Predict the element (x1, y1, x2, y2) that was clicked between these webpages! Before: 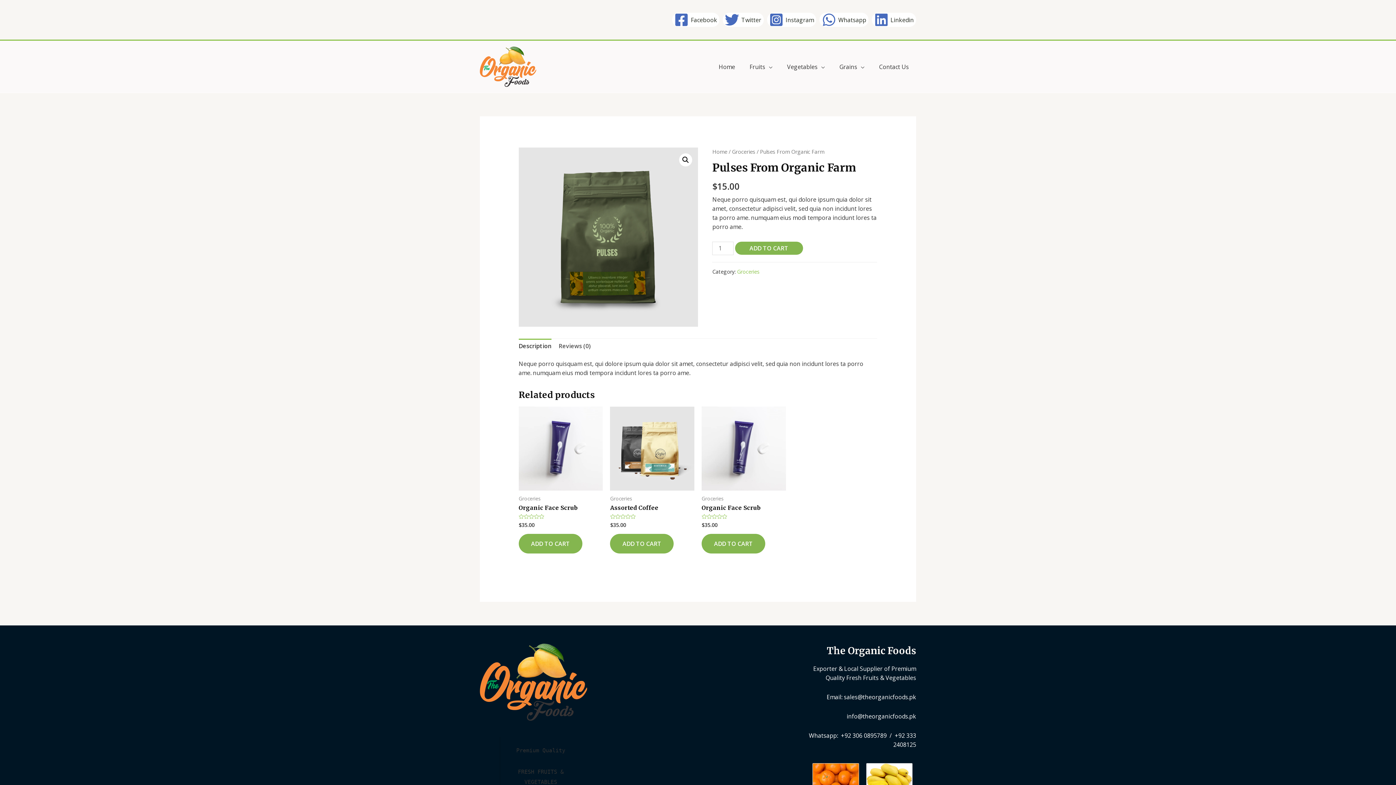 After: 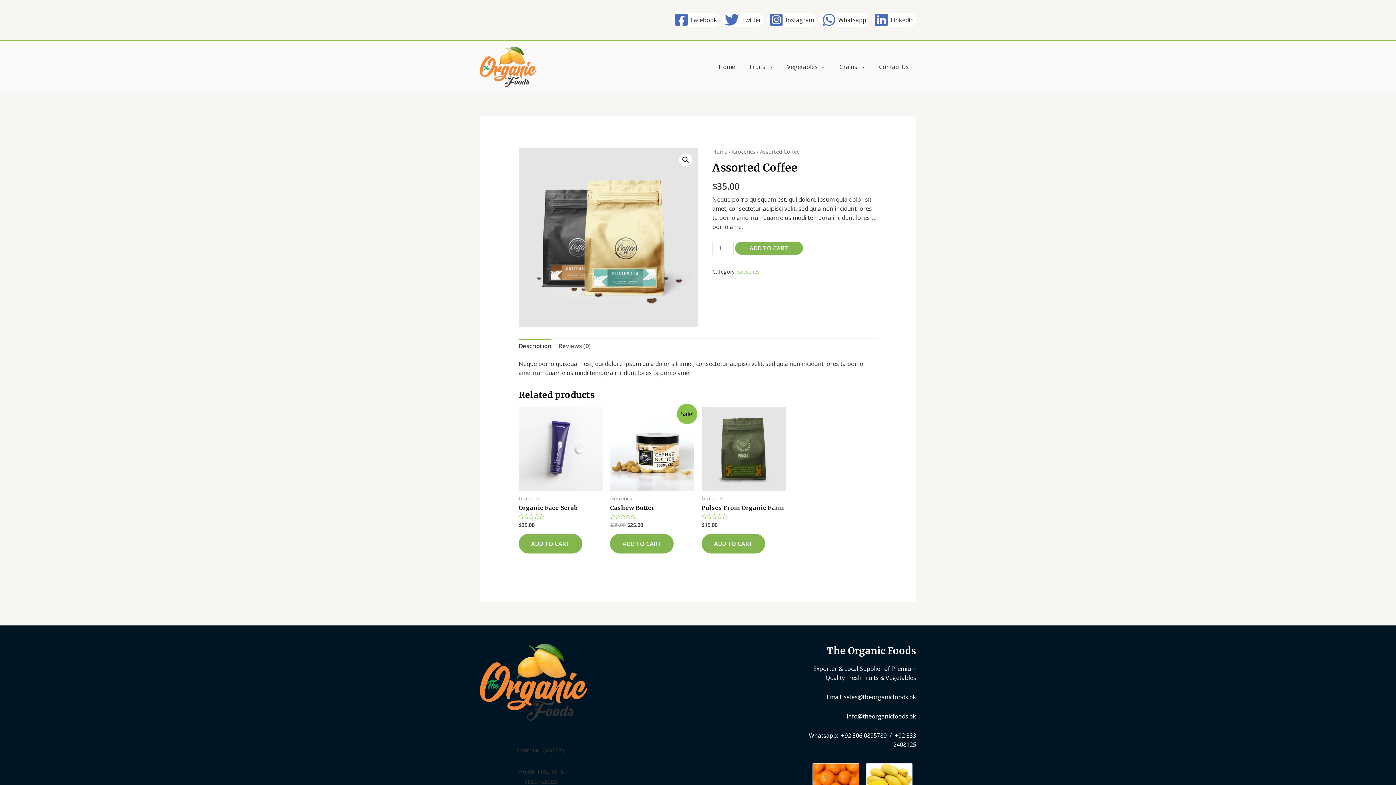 Action: label: Assorted Coffee bbox: (610, 504, 694, 511)